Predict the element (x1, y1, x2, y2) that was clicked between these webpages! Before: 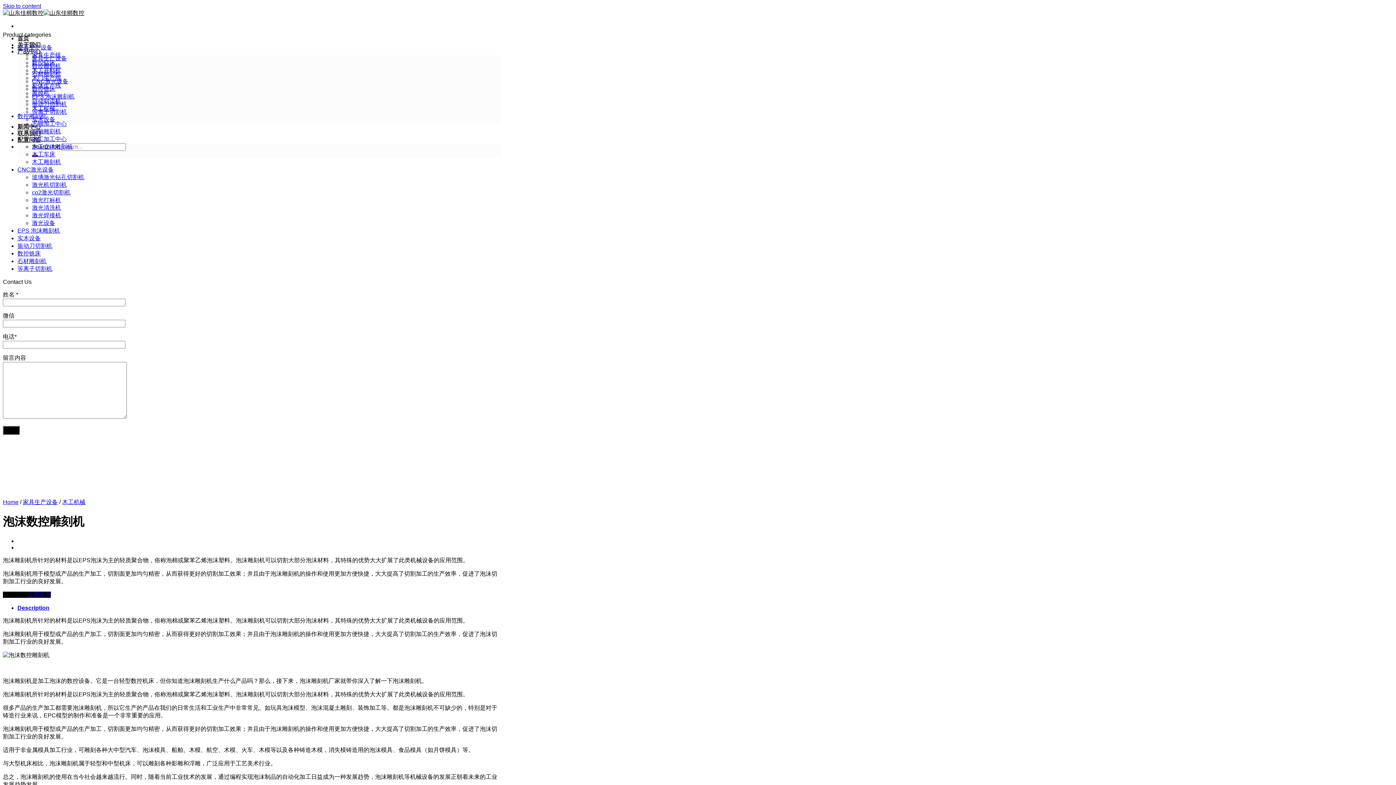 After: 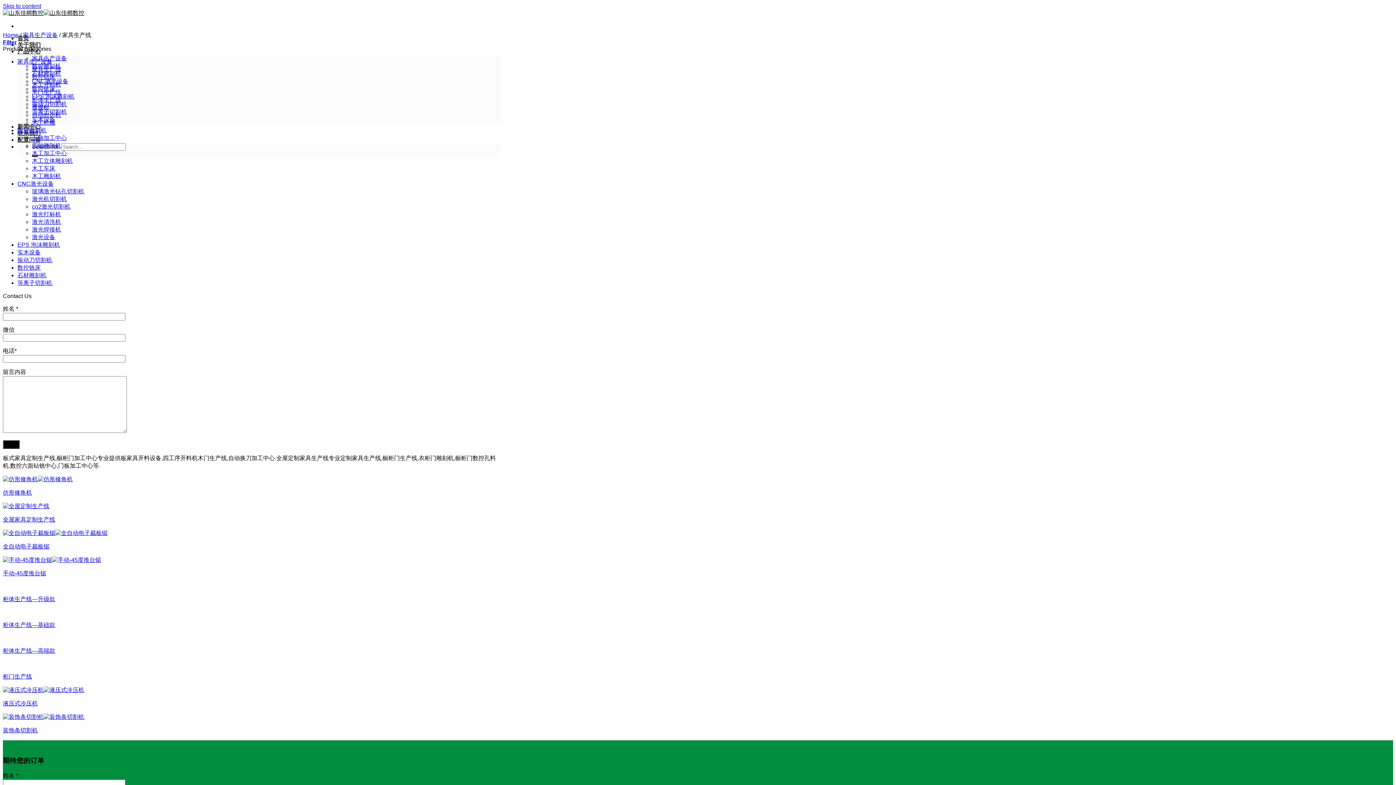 Action: bbox: (32, 52, 61, 58) label: 家具生产线